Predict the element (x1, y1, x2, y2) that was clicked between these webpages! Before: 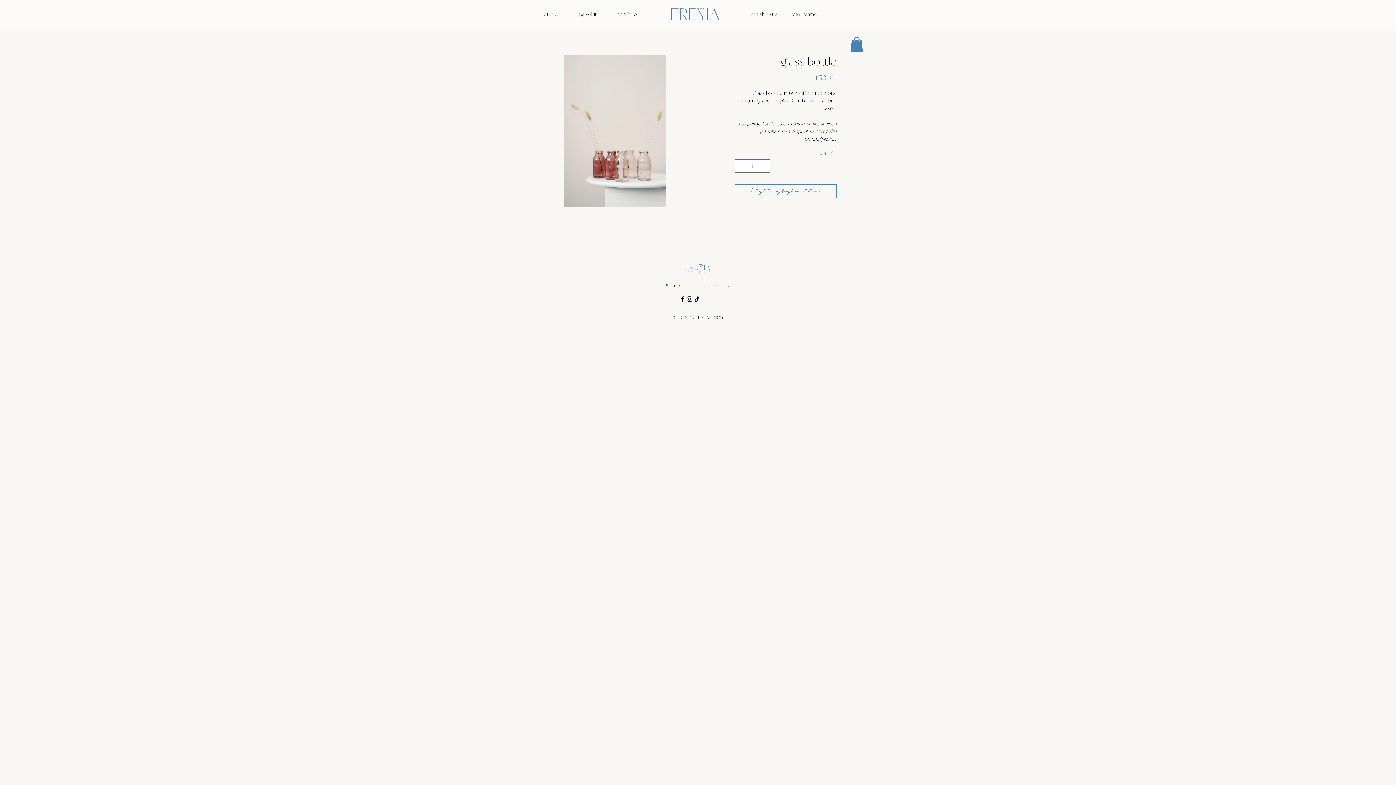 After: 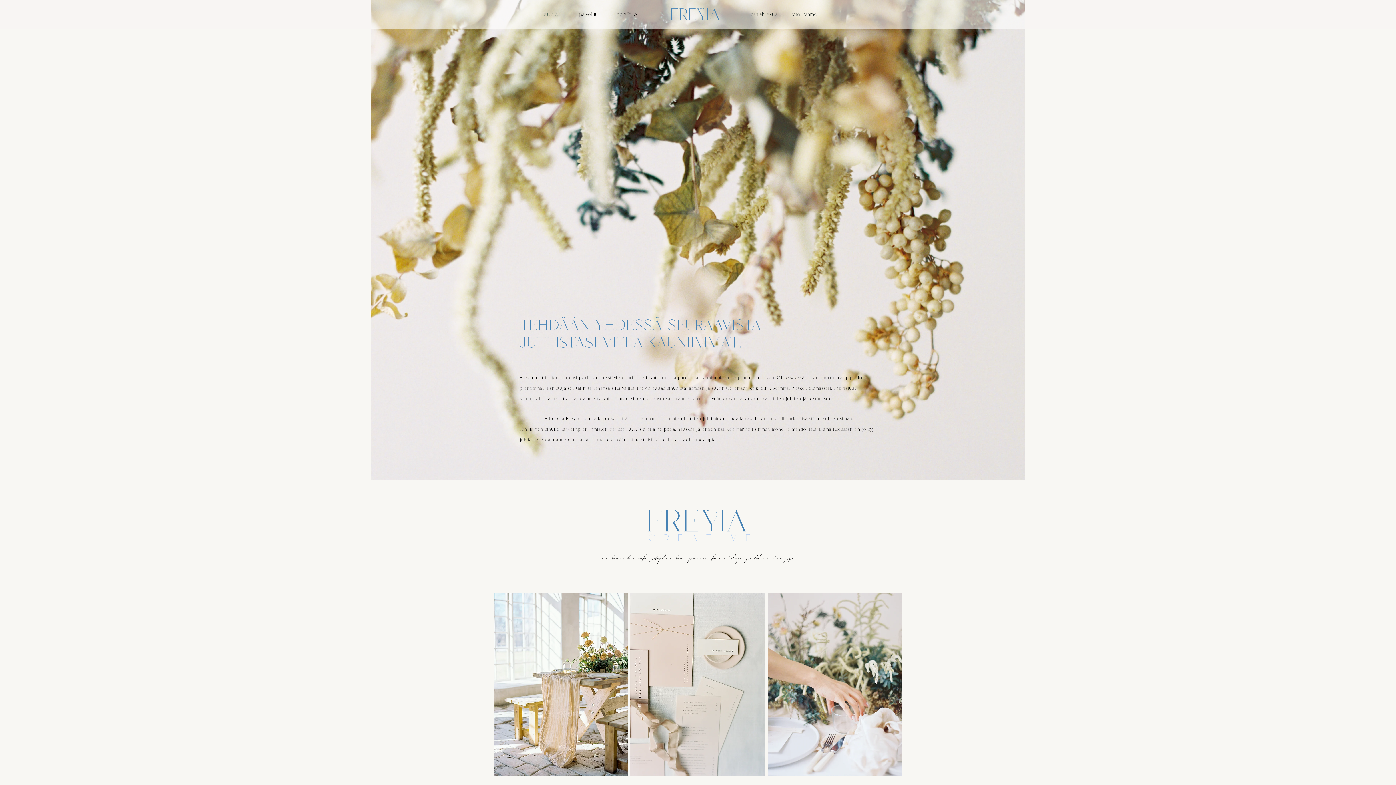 Action: bbox: (706, 4, 720, 23) label: IA